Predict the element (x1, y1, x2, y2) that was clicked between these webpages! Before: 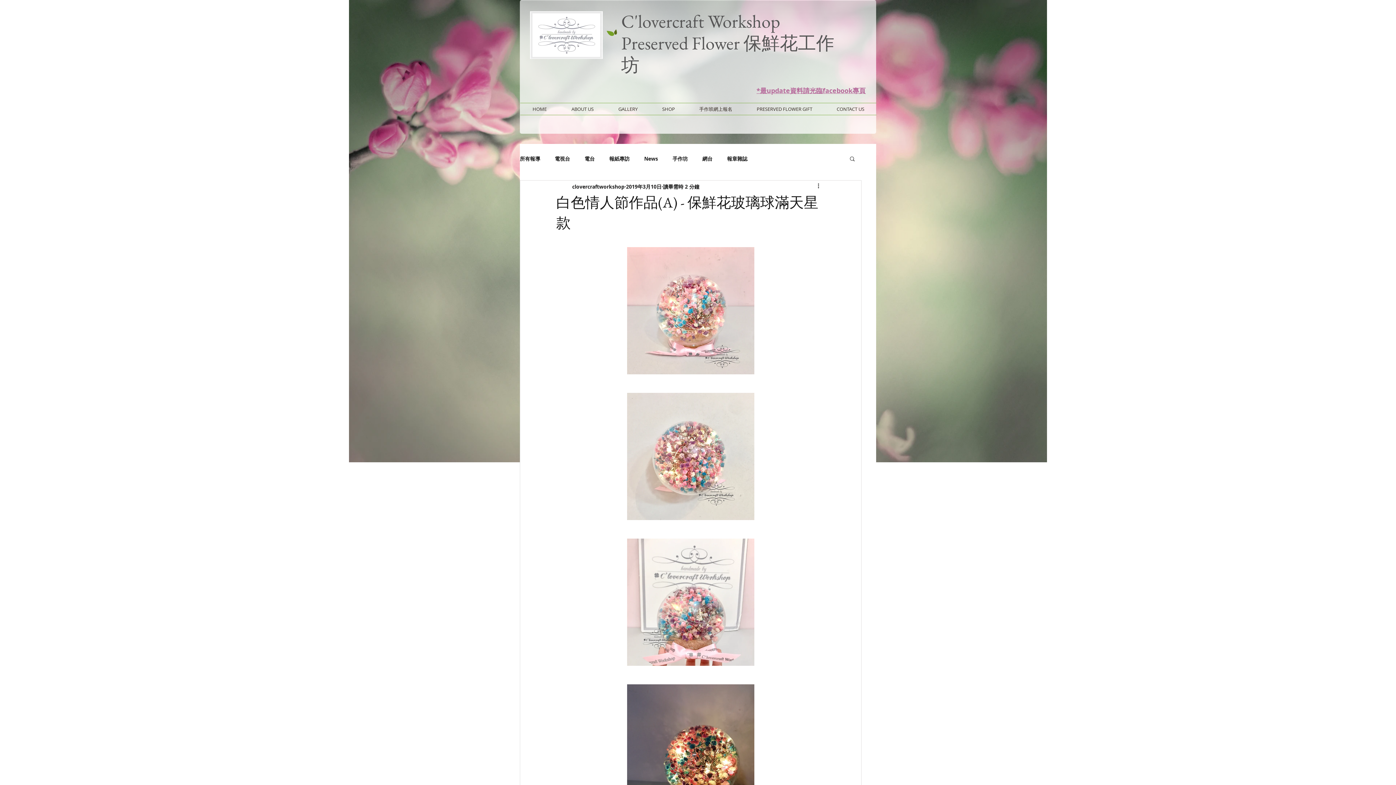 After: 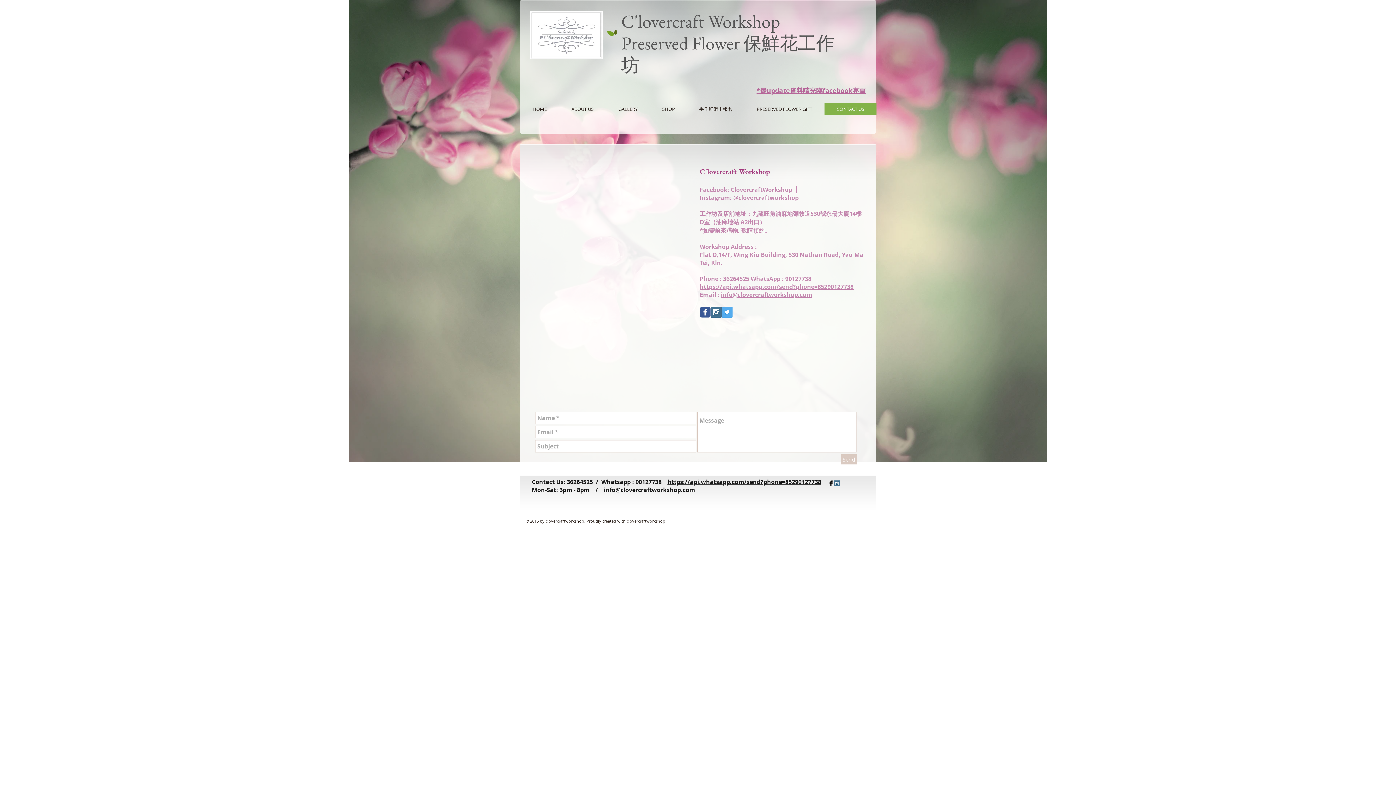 Action: bbox: (824, 102, 876, 115) label: CONTACT US